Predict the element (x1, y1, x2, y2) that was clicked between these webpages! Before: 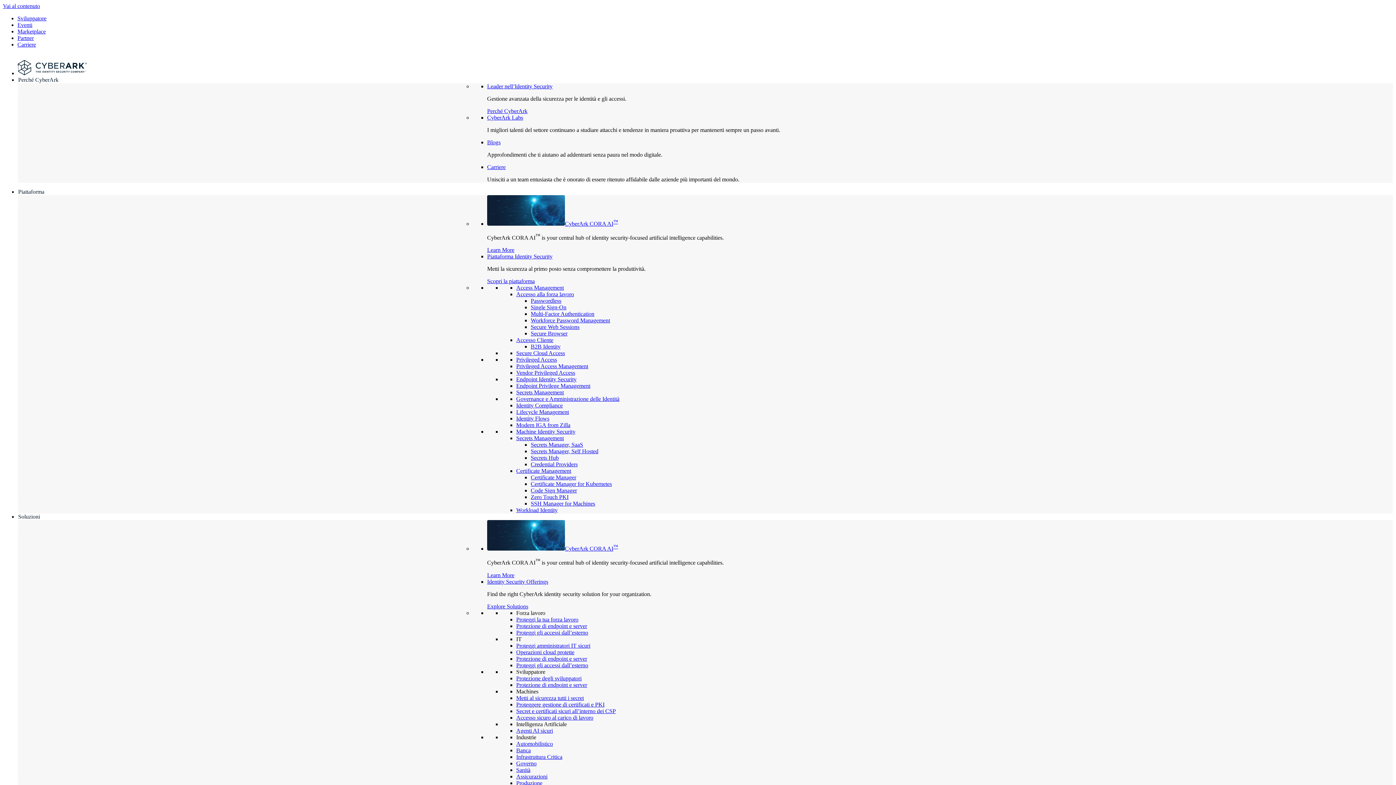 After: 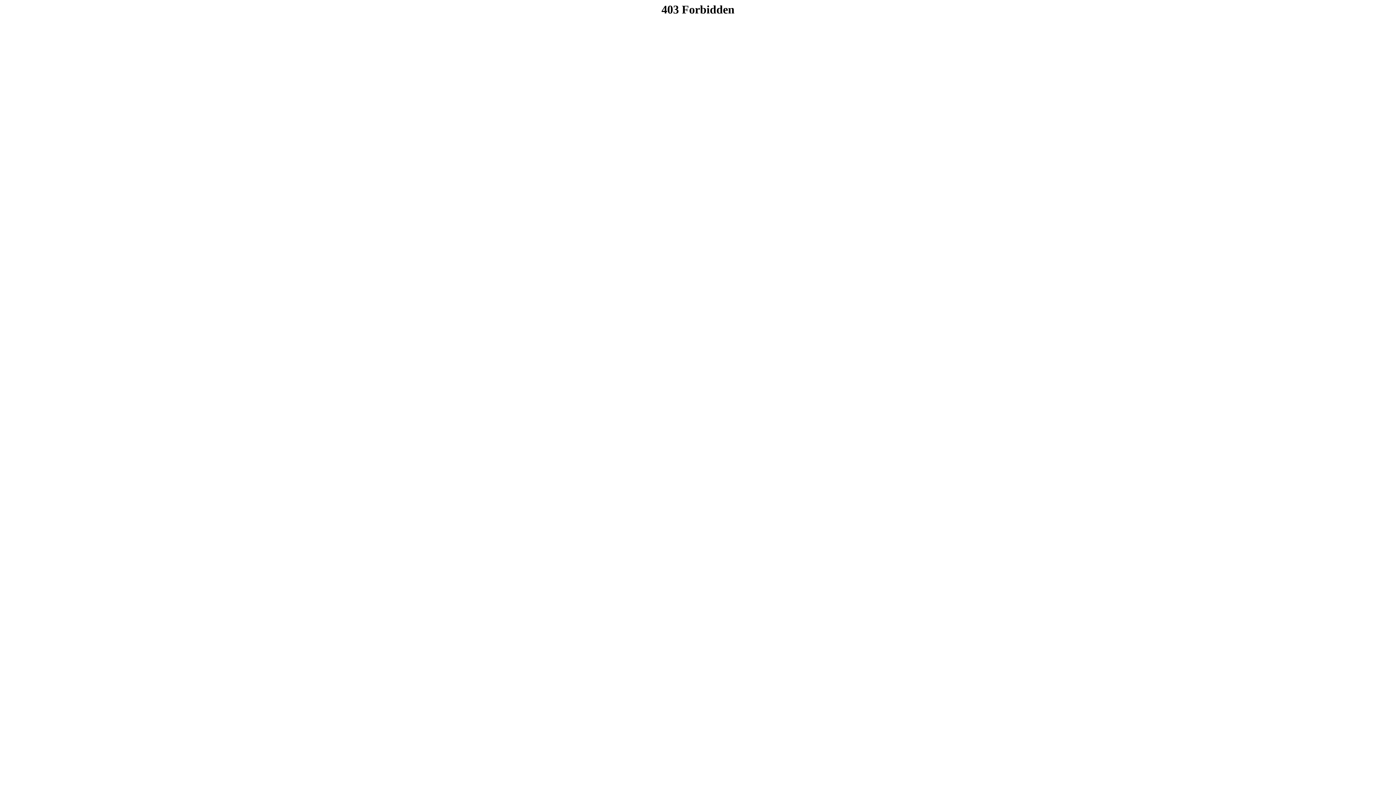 Action: bbox: (487, 139, 500, 145) label: Blogs